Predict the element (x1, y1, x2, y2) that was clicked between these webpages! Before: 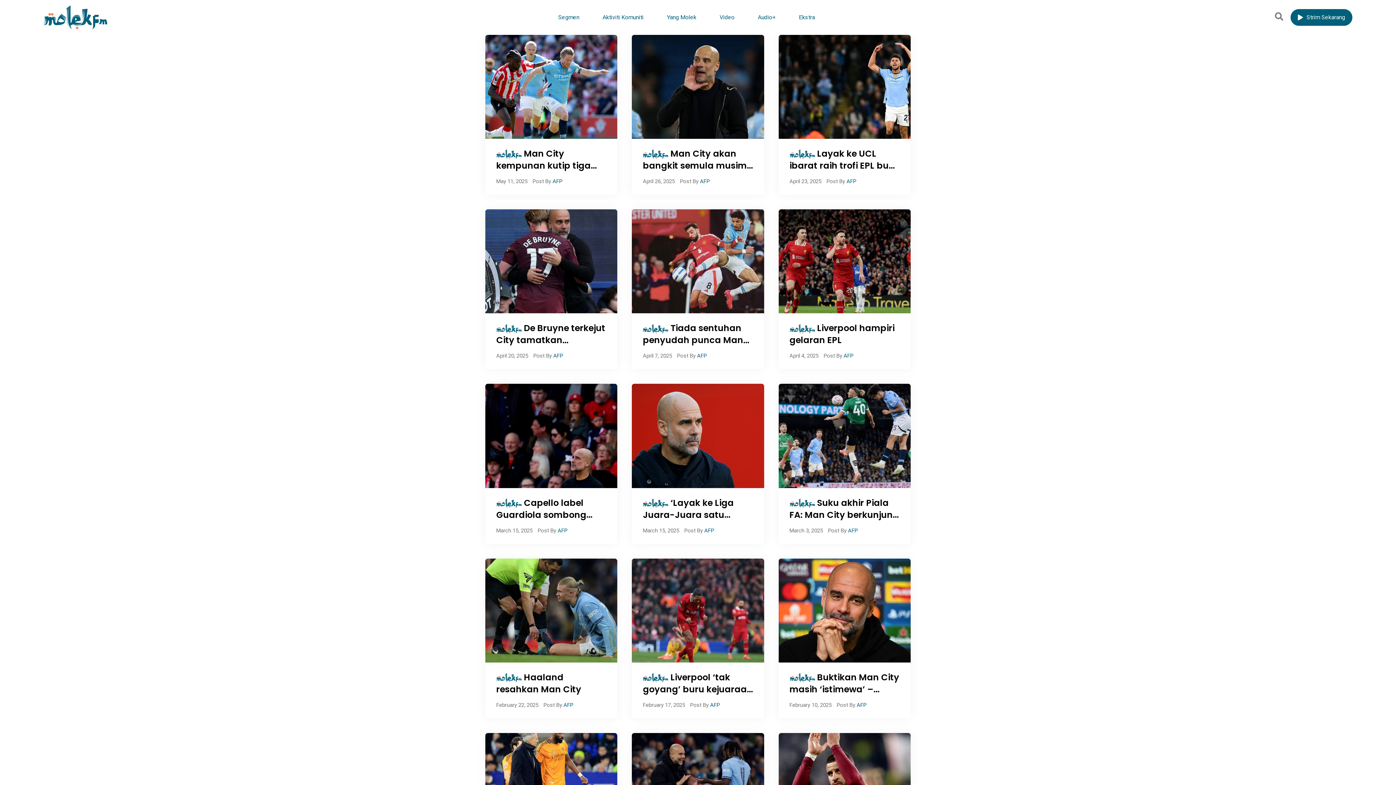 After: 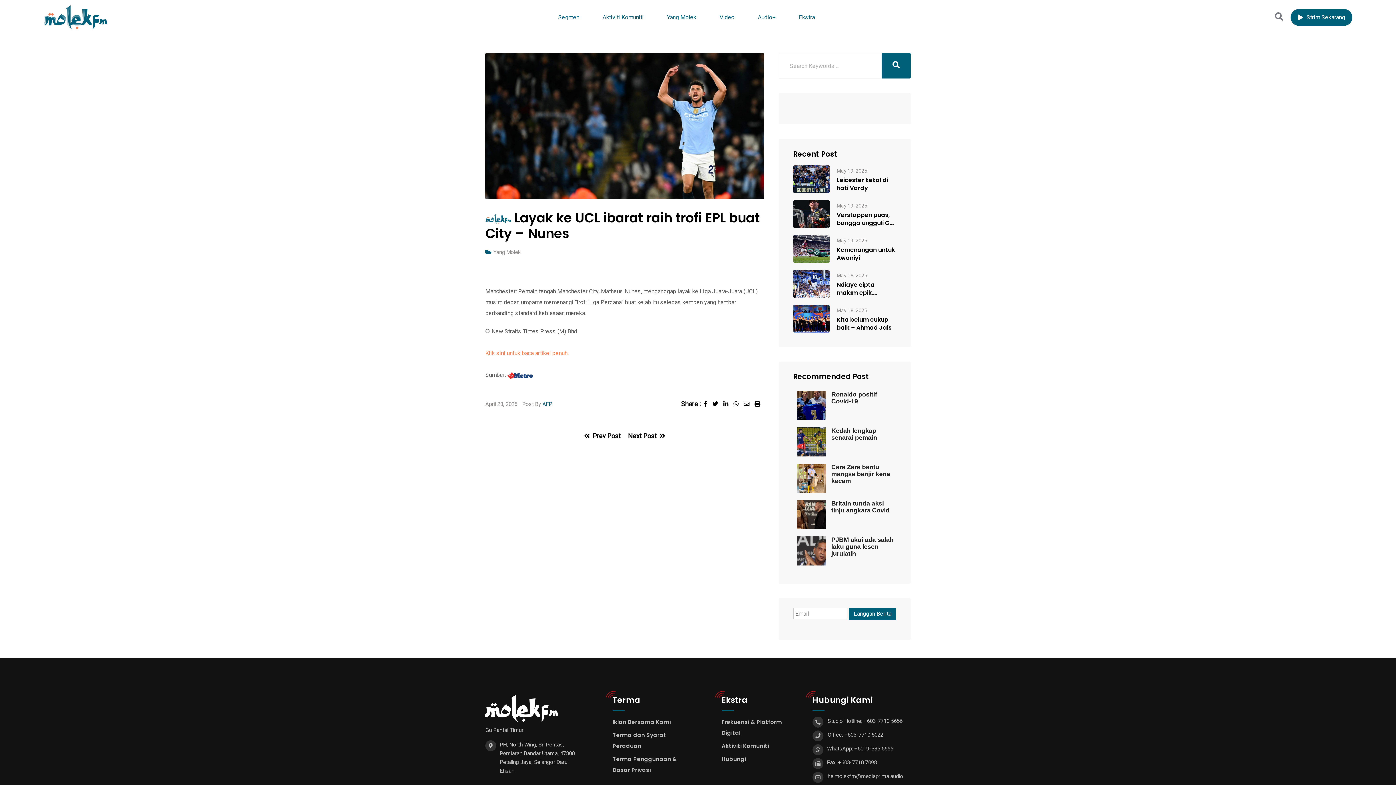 Action: bbox: (789, 147, 898, 183) label:  Layak ke UCL ibarat raih trofi EPL buat City – Nunes